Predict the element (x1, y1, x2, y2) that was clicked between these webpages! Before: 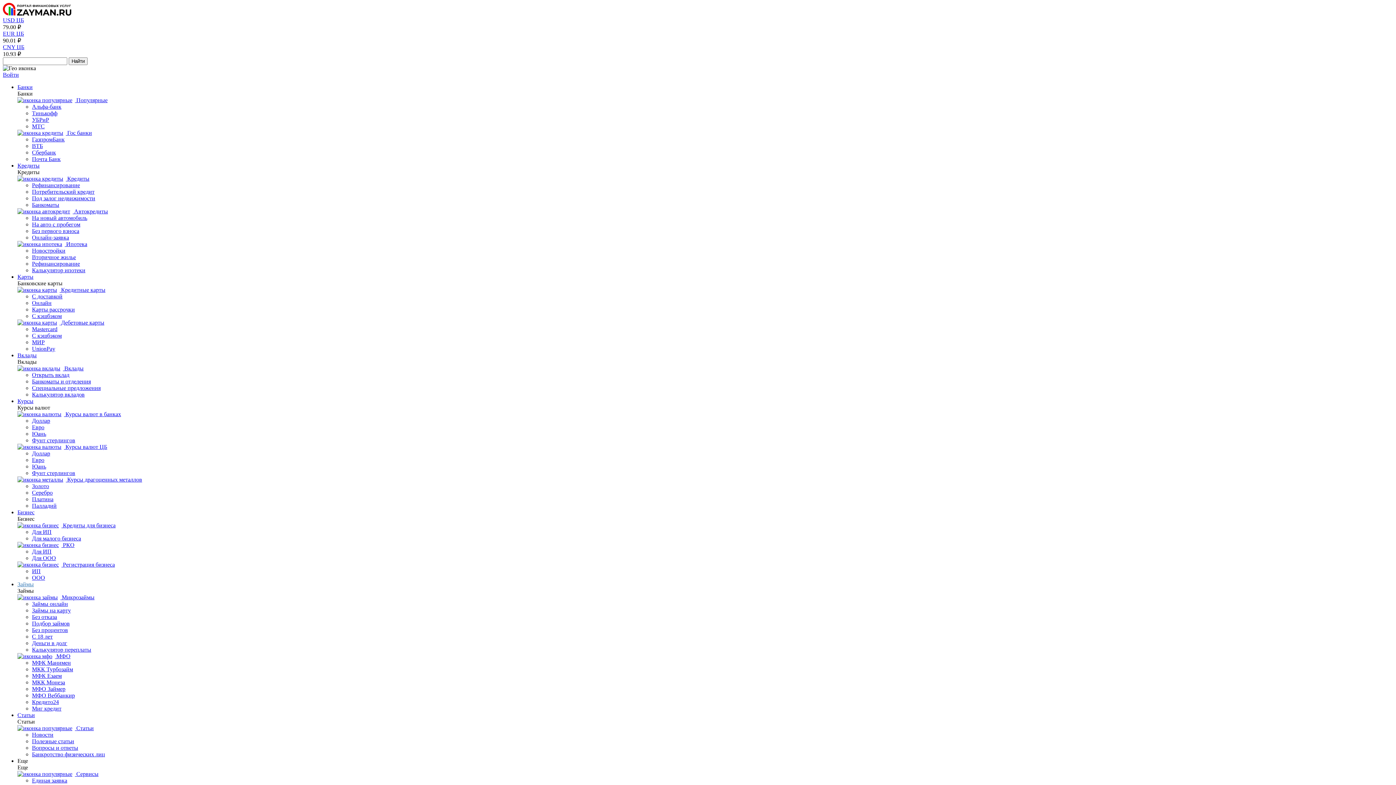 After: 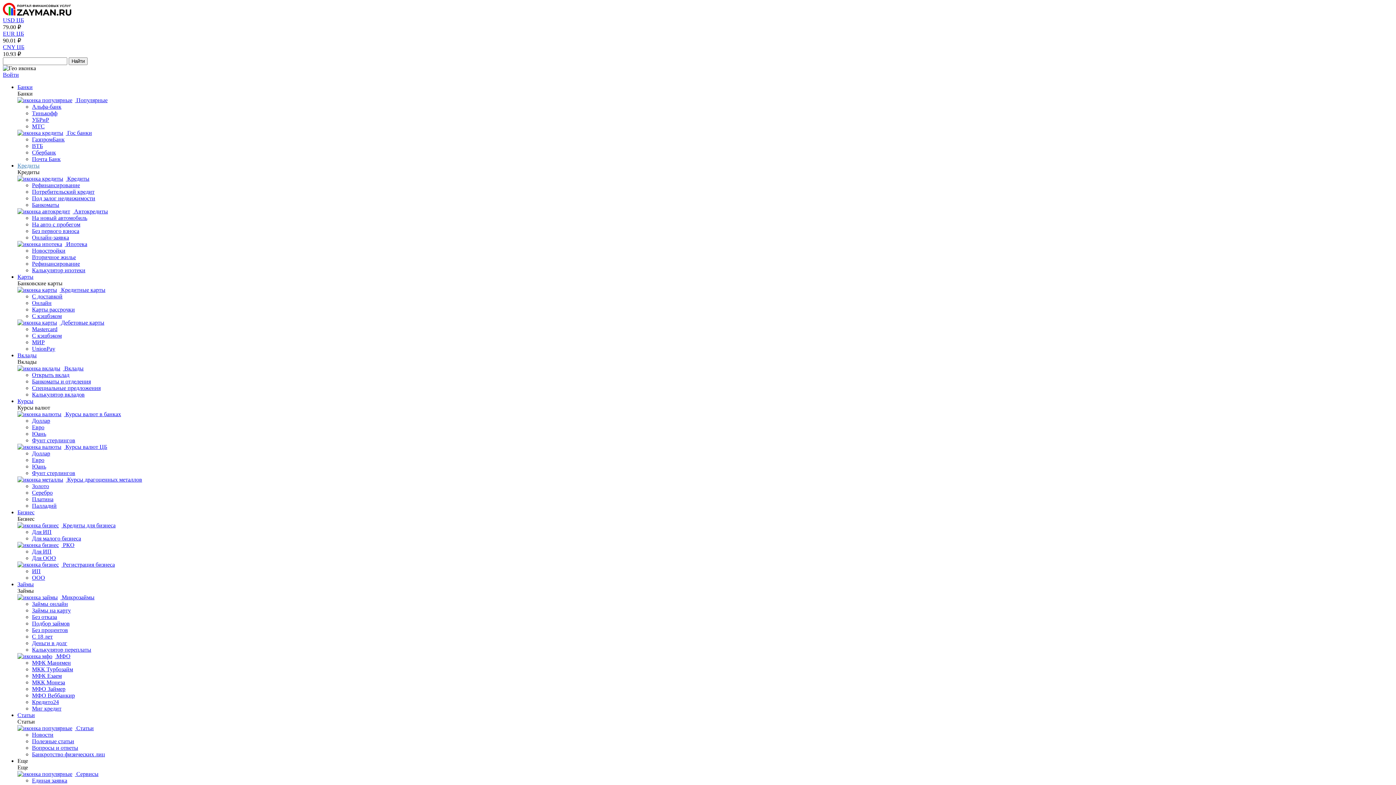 Action: label: Калькулятор ипотеки bbox: (32, 267, 85, 273)